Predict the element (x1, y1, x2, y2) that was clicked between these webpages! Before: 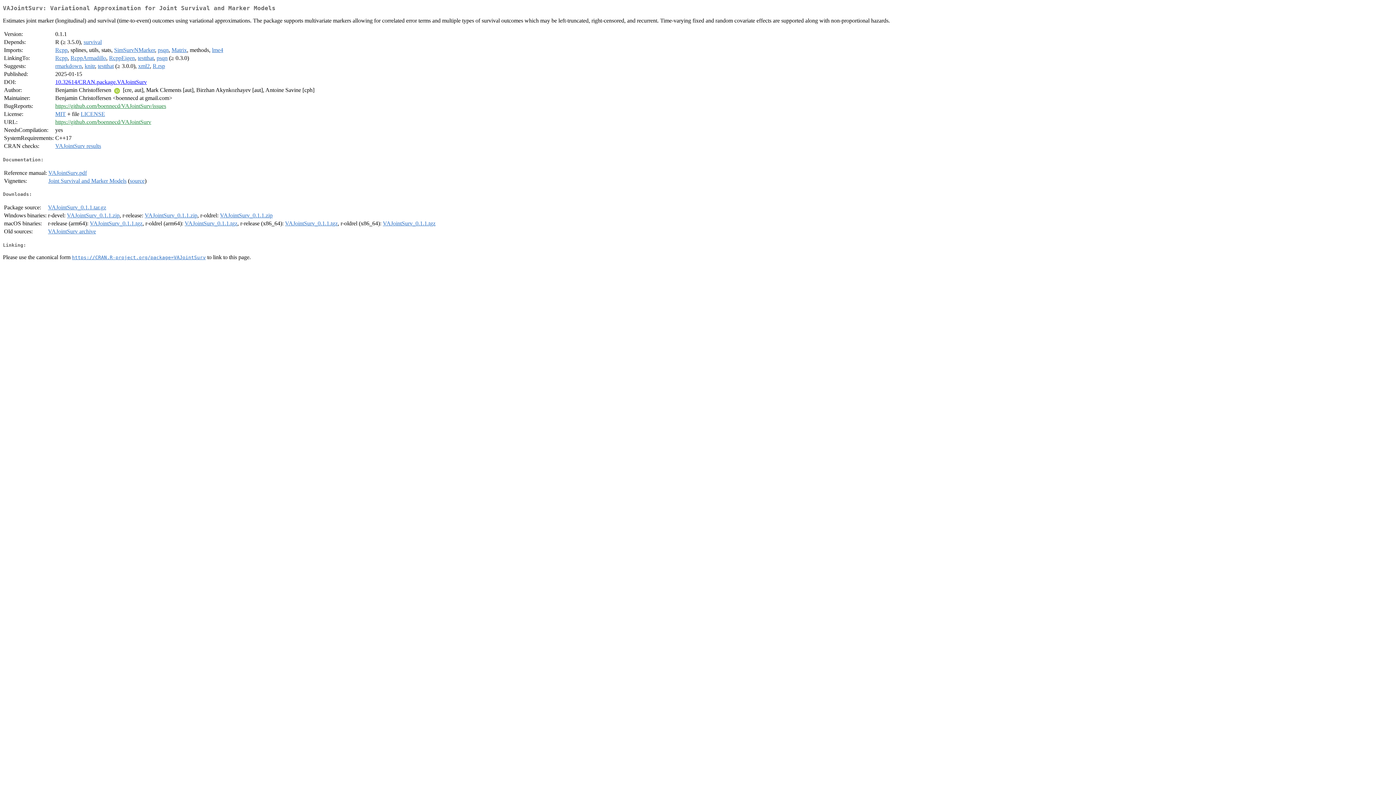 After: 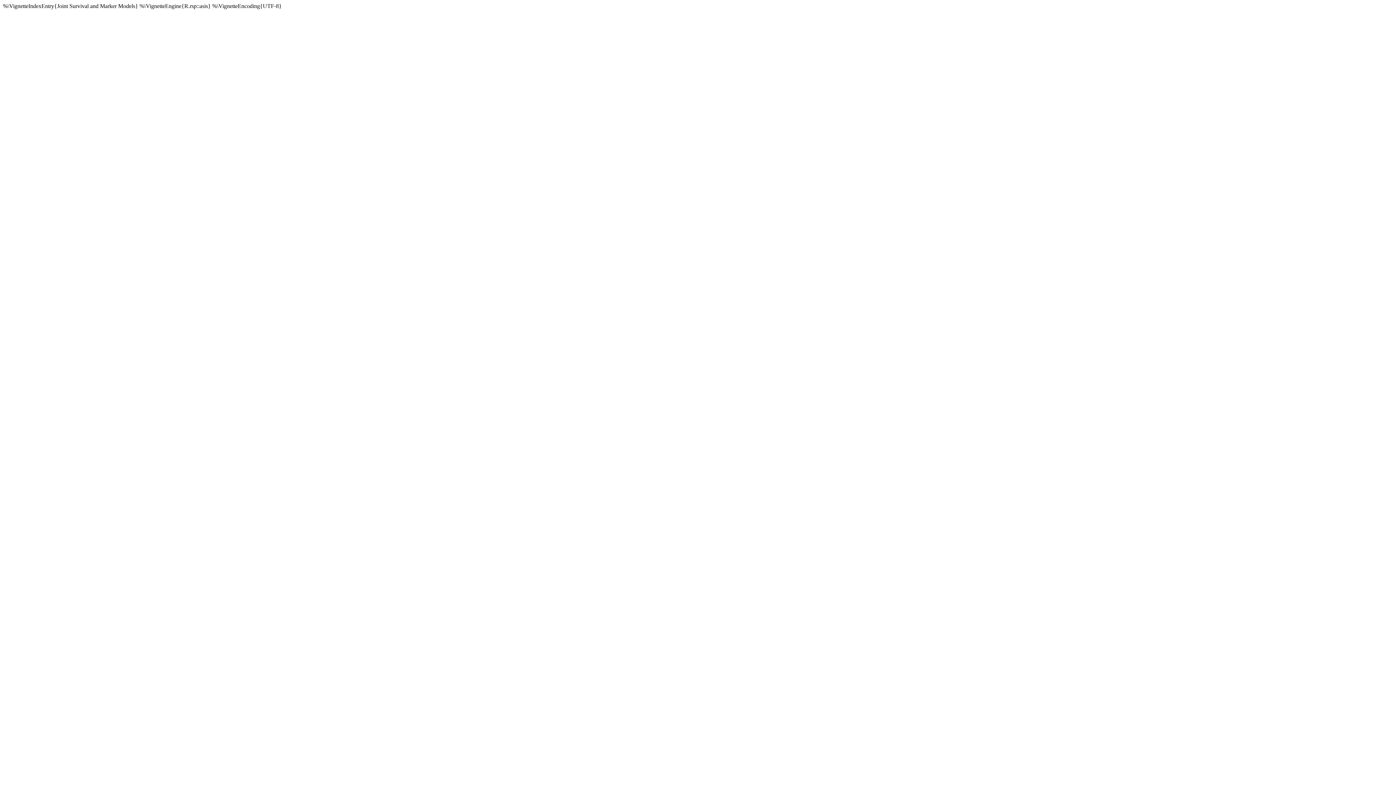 Action: label: source bbox: (129, 177, 144, 183)